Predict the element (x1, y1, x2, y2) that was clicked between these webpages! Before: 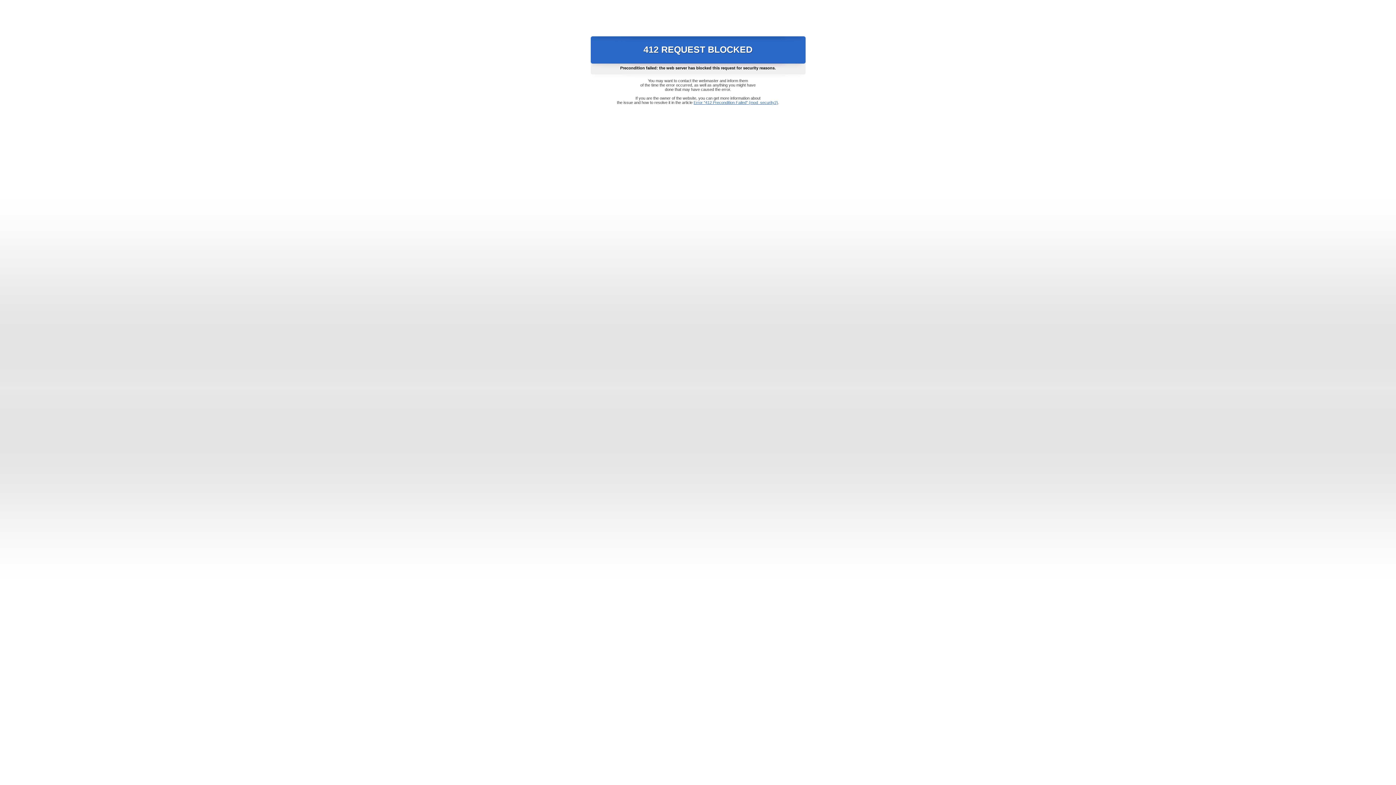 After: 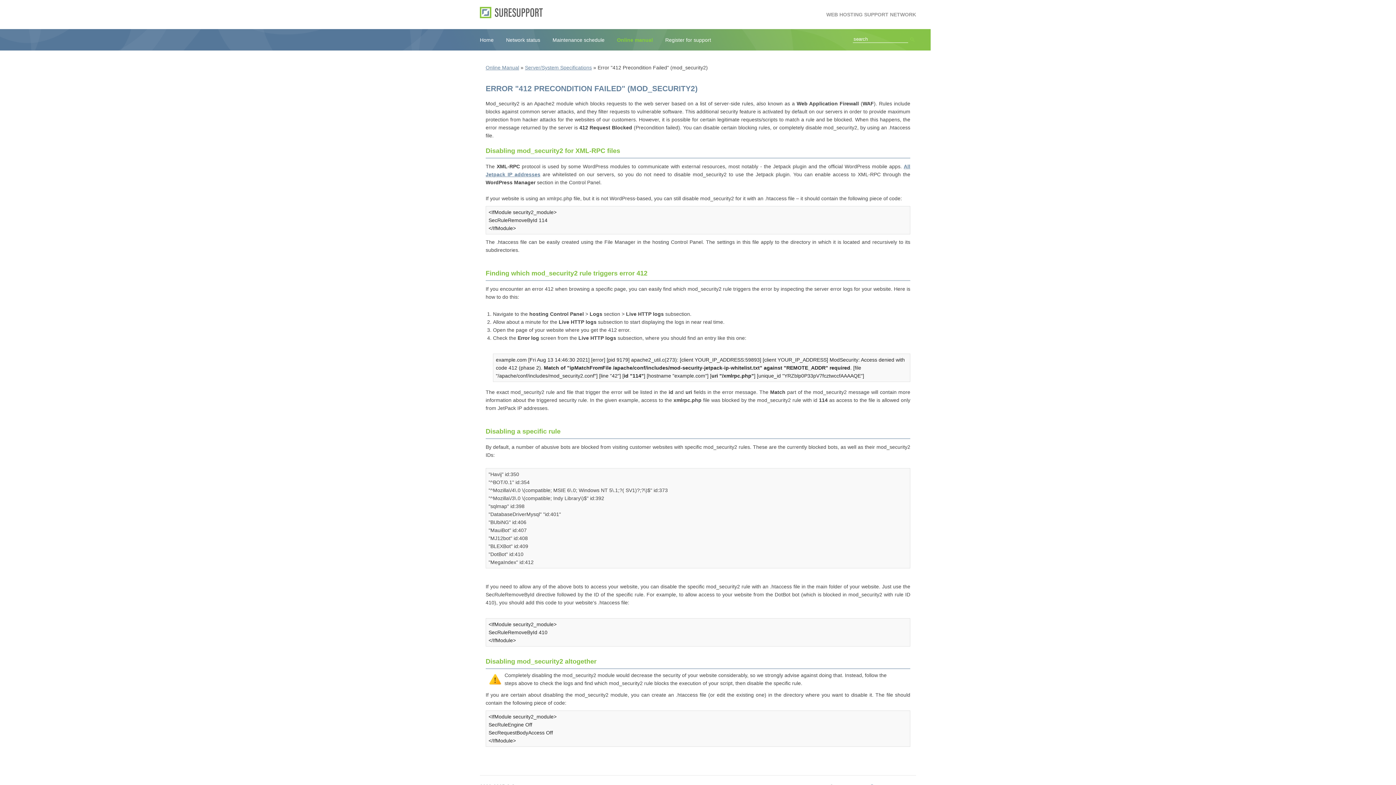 Action: bbox: (693, 100, 778, 104) label: Error "412 Precondition Failed" (mod_security2)